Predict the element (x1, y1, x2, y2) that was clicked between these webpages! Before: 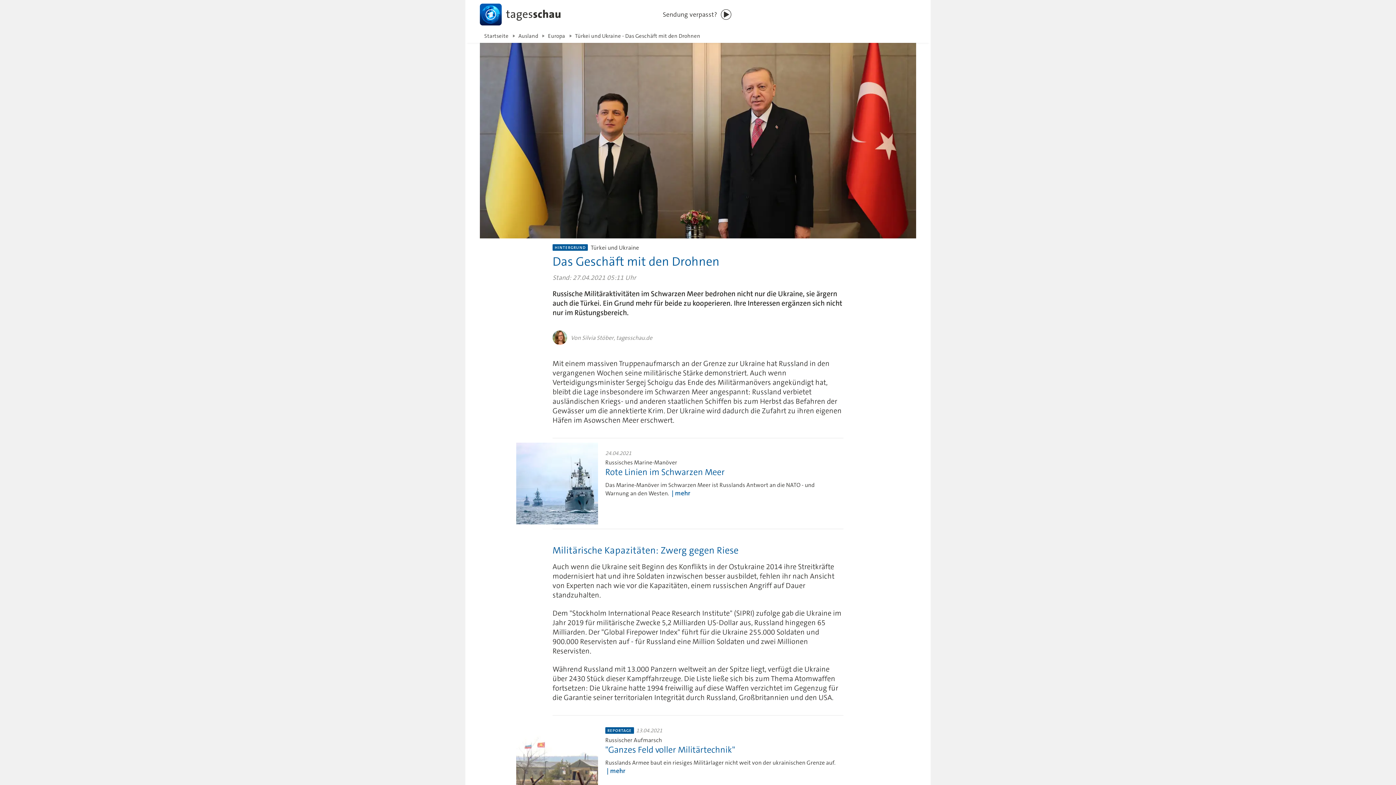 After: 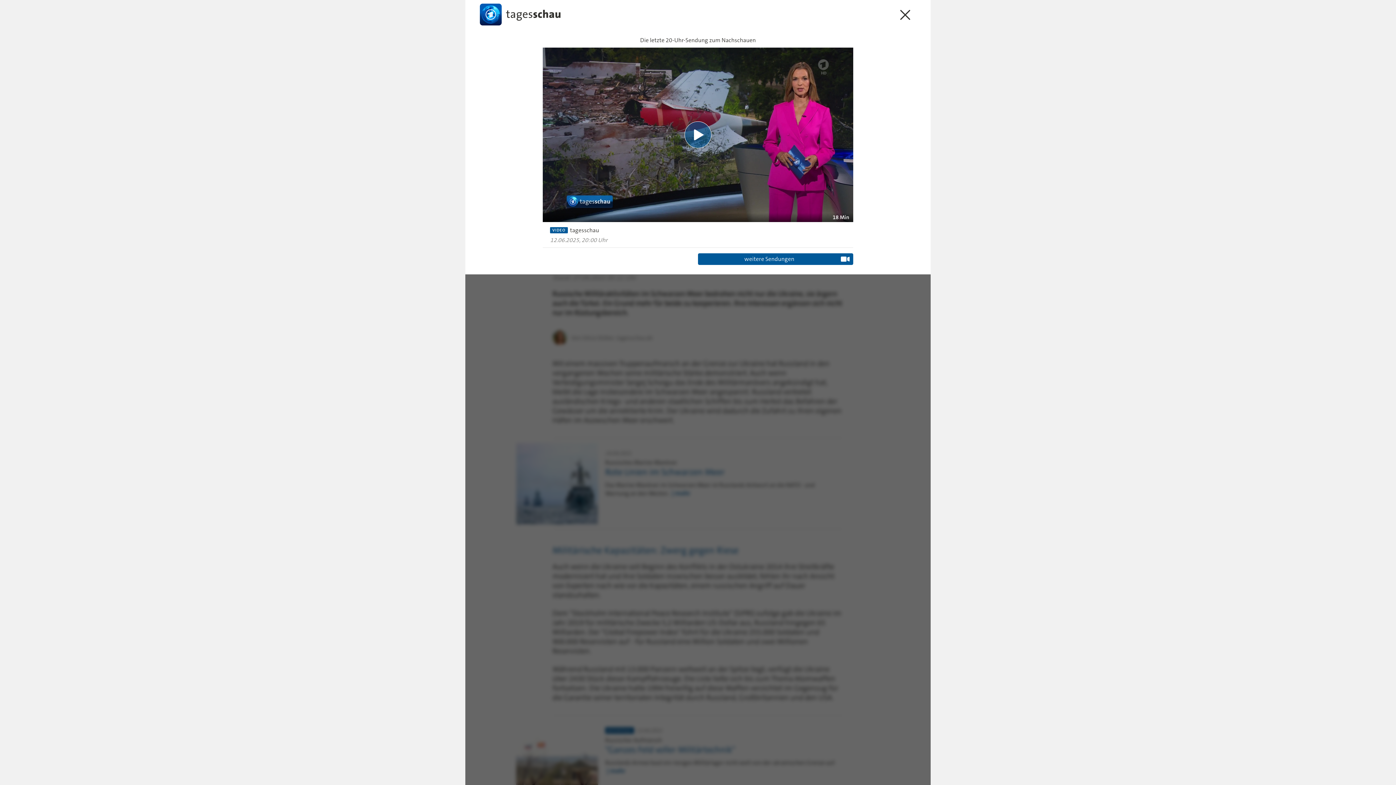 Action: label: Sendung verpasst? bbox: (660, 0, 736, 29)